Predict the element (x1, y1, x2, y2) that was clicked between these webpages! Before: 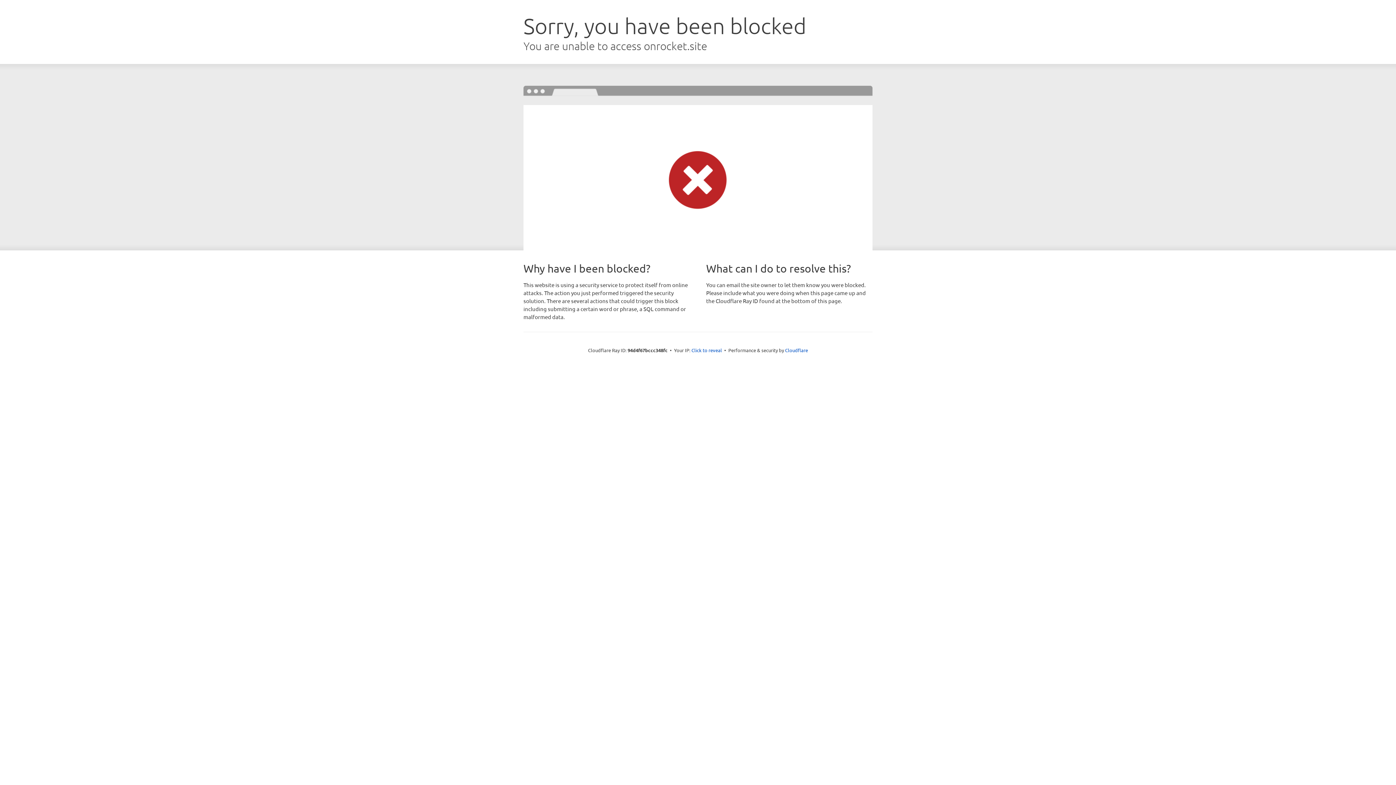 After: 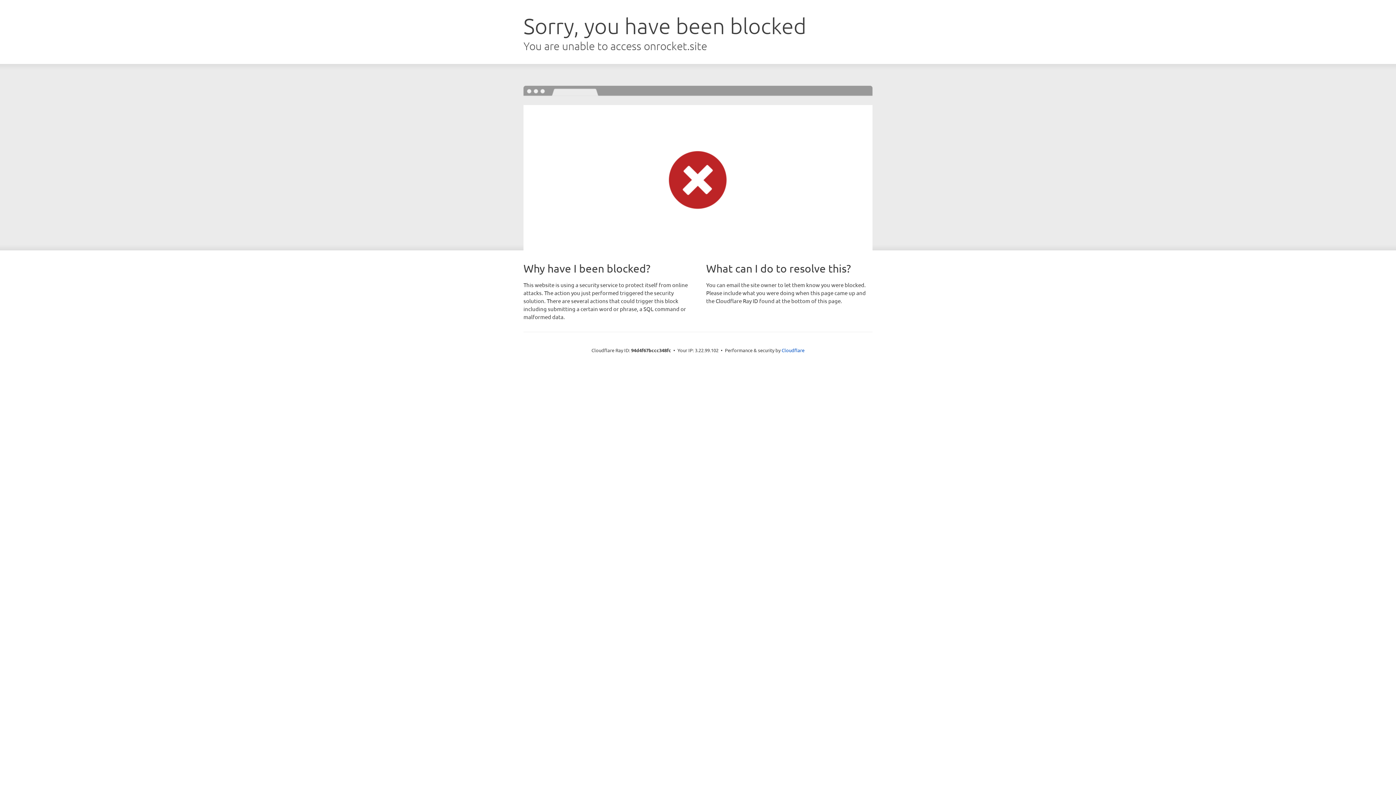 Action: label: Click to reveal bbox: (691, 346, 722, 353)